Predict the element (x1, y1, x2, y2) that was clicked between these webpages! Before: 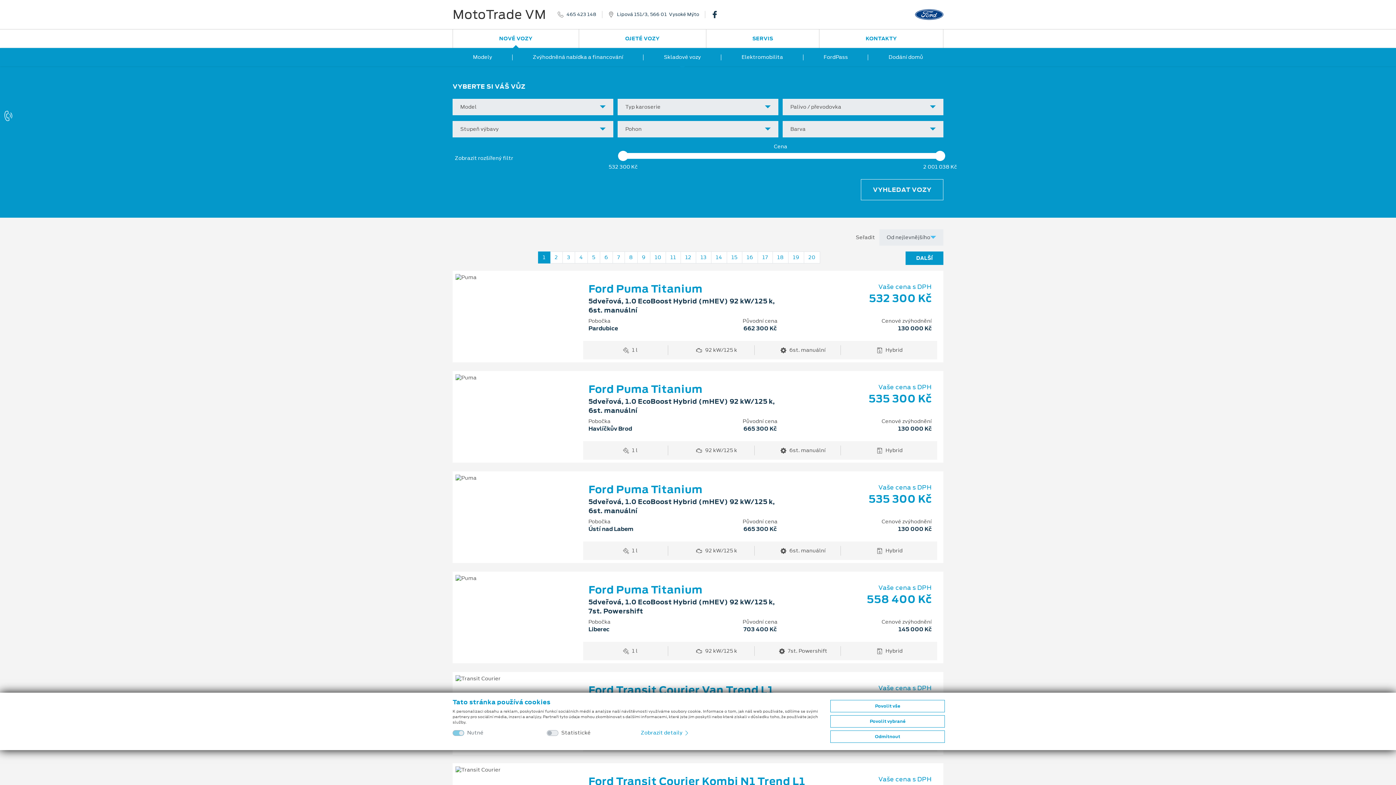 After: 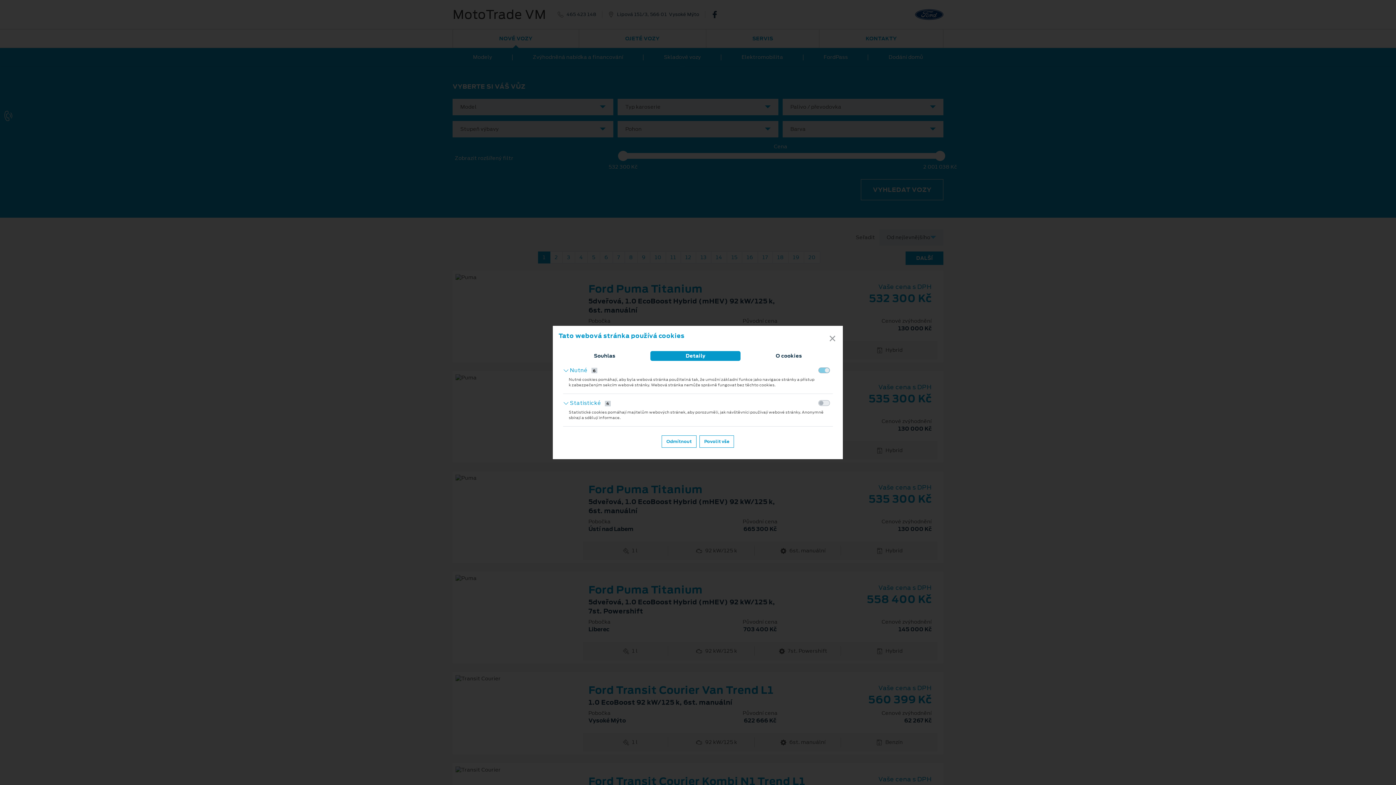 Action: label: Zobrazit detaily  bbox: (640, 729, 689, 736)